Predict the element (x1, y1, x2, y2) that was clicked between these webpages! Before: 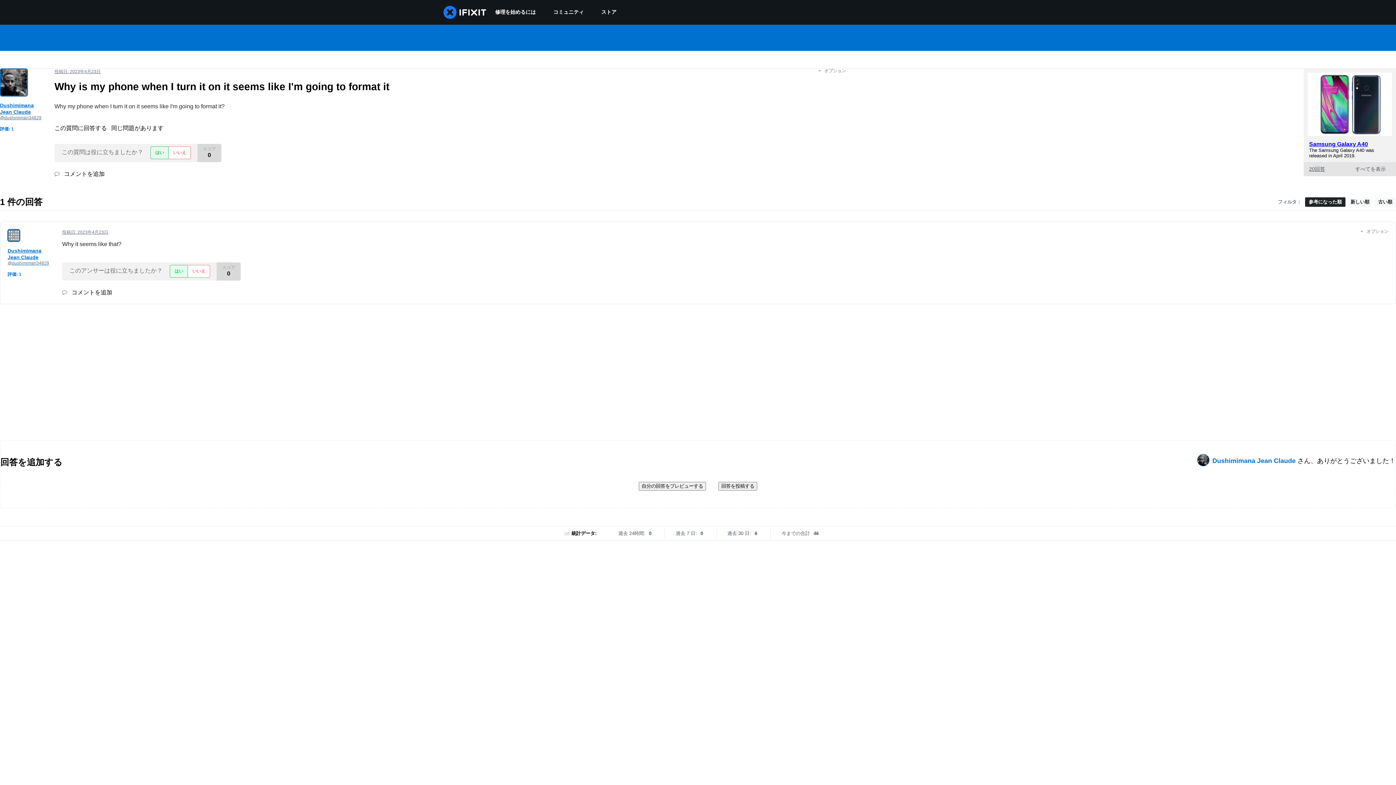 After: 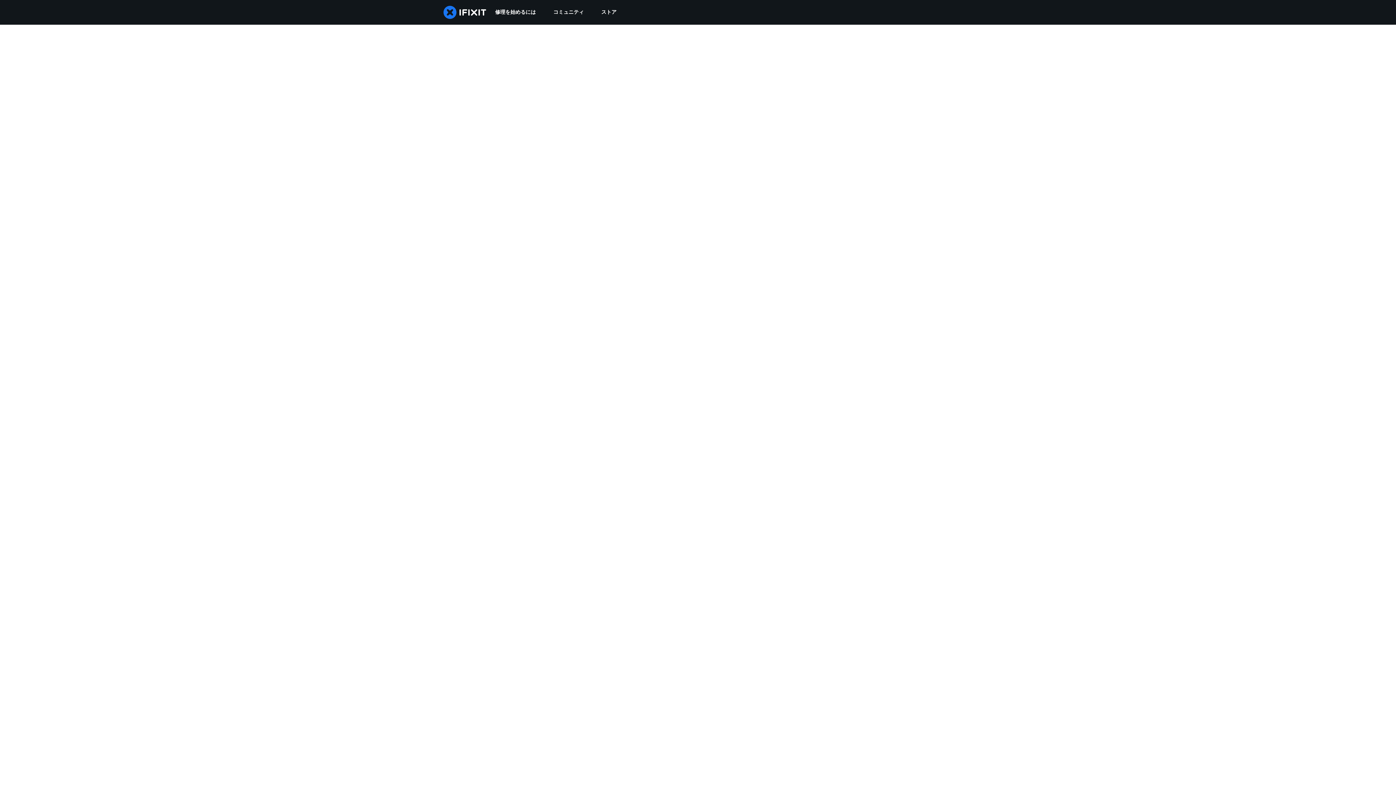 Action: bbox: (1212, 457, 1297, 464) label: Dushimimana Jean Claude 